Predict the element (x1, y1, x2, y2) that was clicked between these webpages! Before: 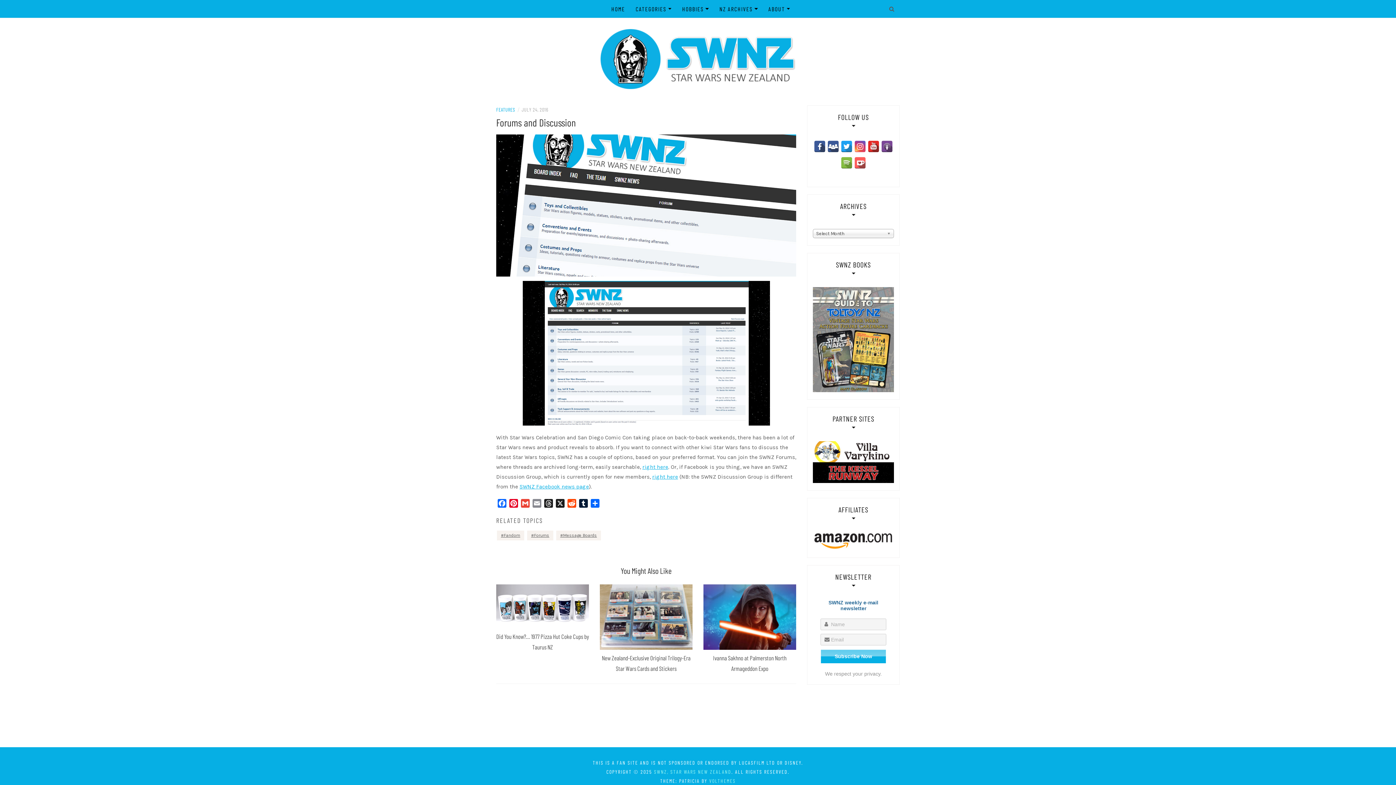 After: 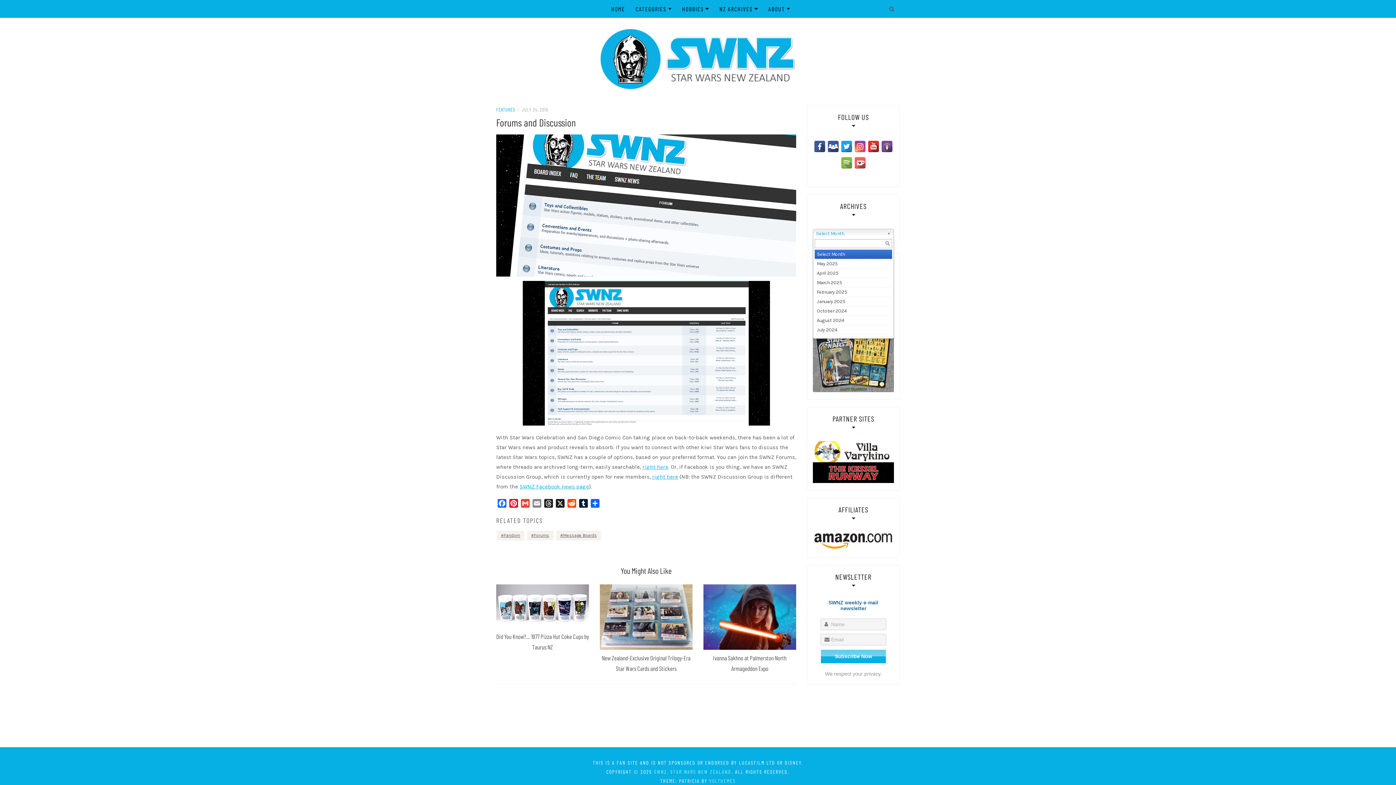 Action: label: Select Month bbox: (813, 229, 894, 238)